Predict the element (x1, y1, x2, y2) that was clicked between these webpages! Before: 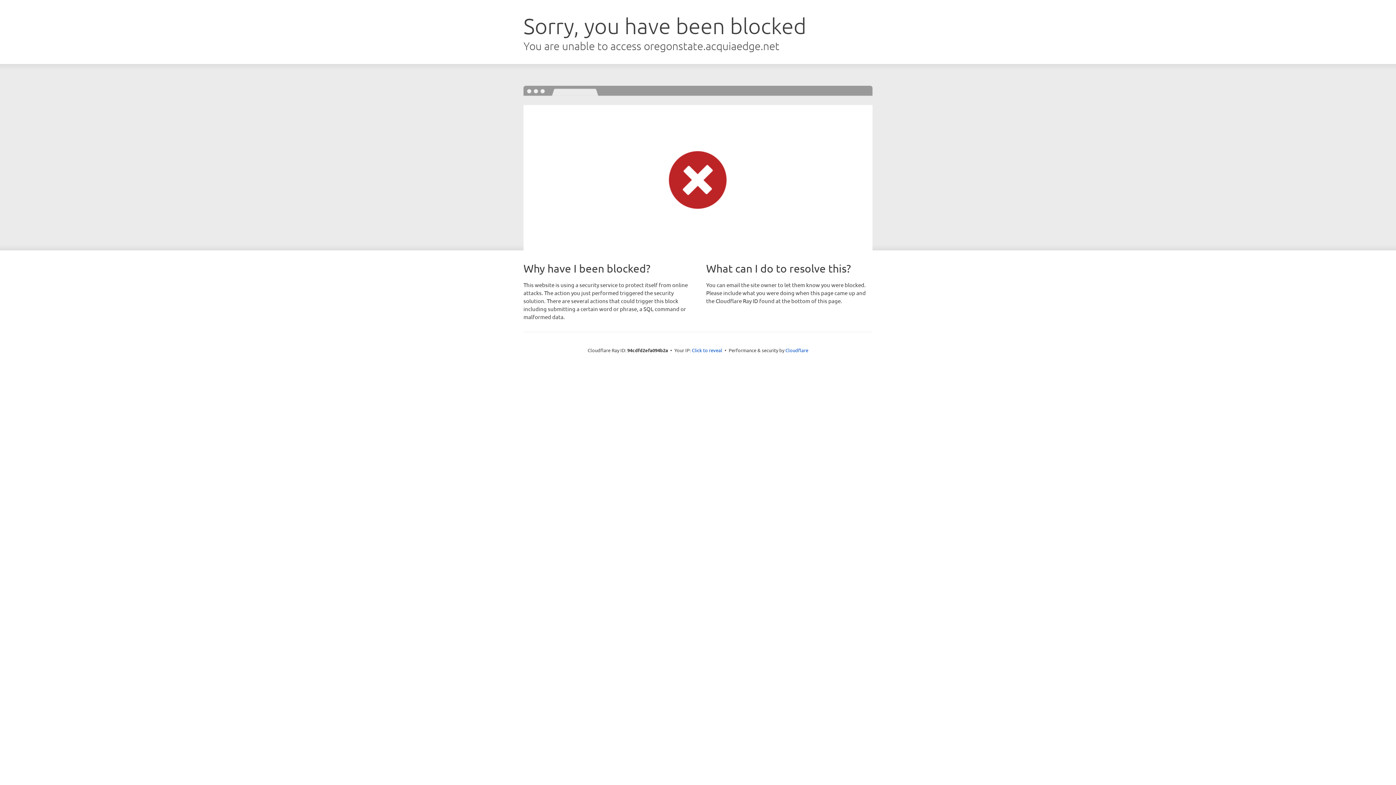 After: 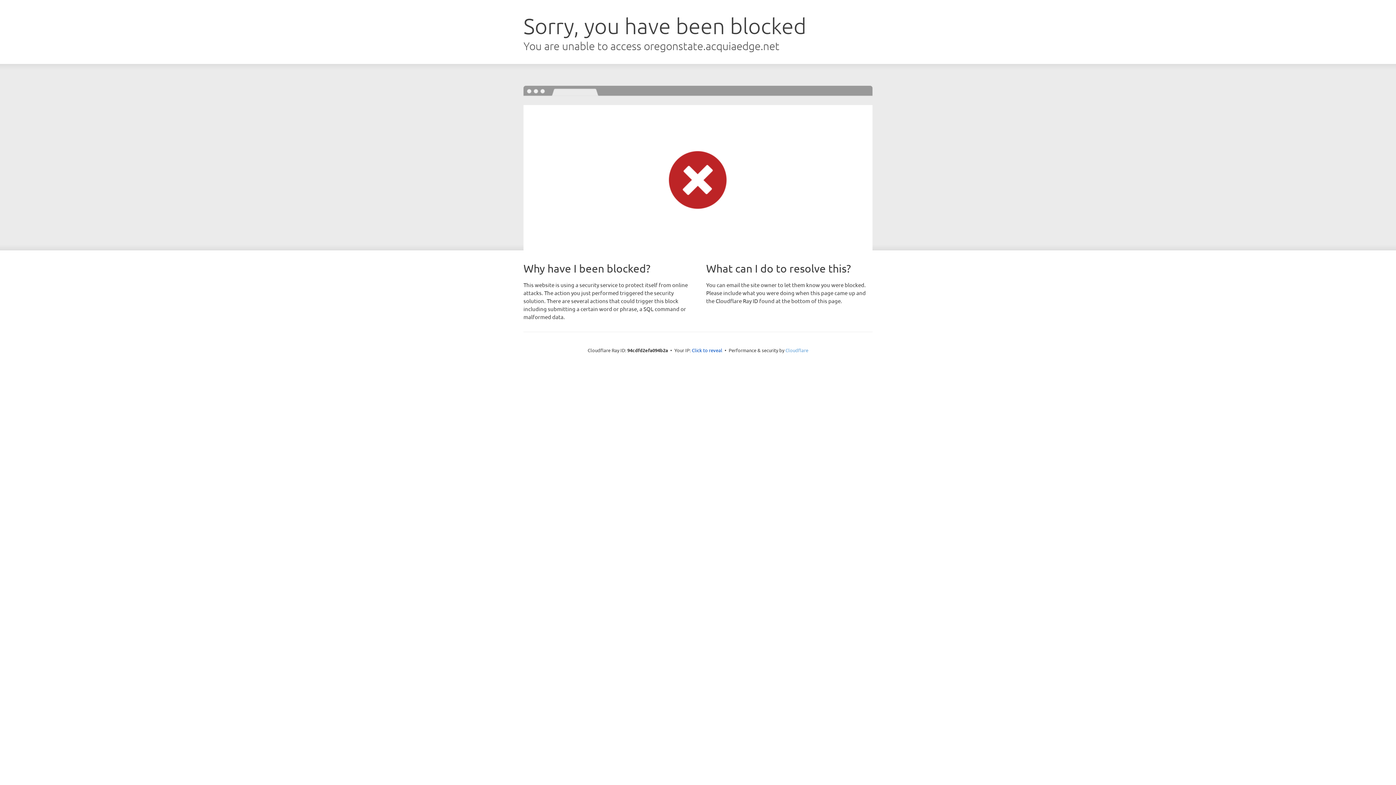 Action: bbox: (785, 347, 808, 353) label: Cloudflare